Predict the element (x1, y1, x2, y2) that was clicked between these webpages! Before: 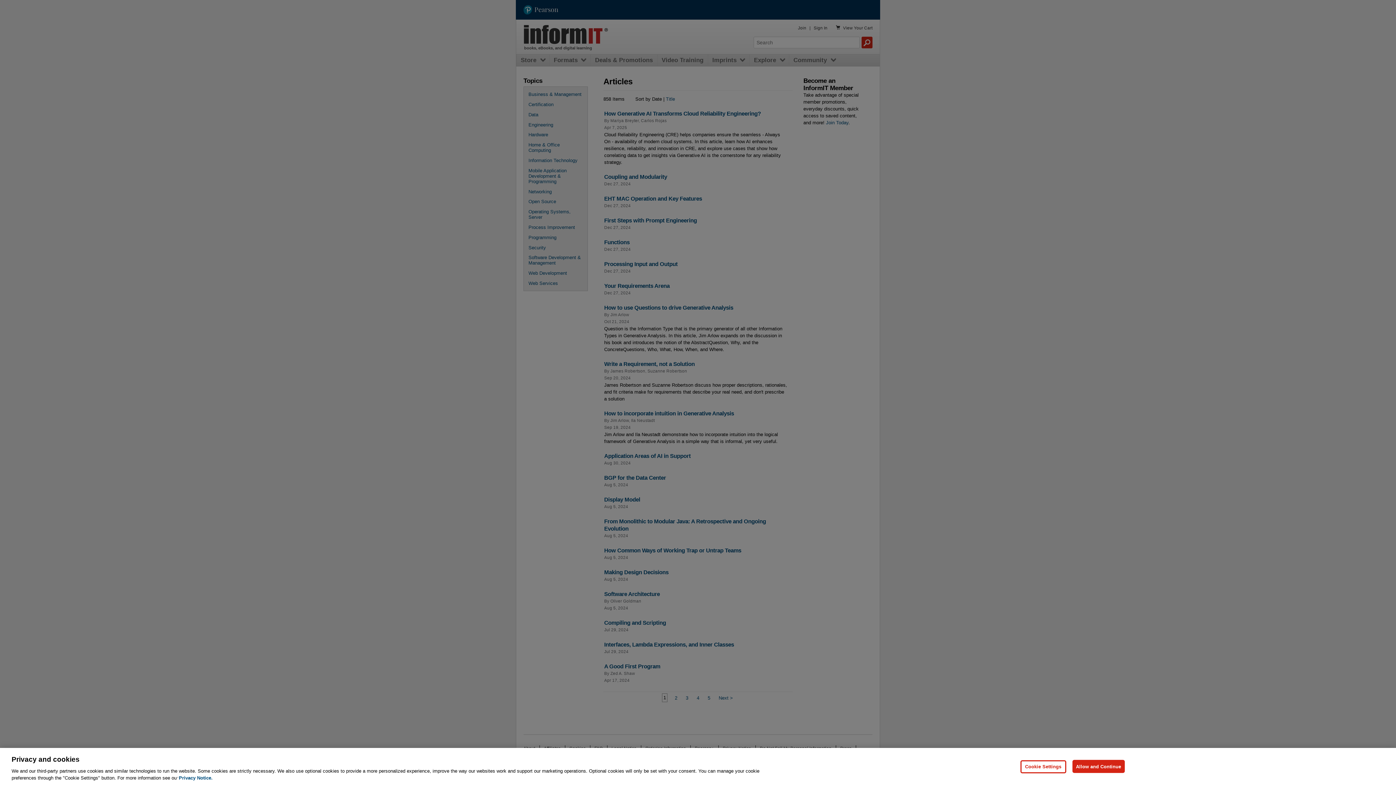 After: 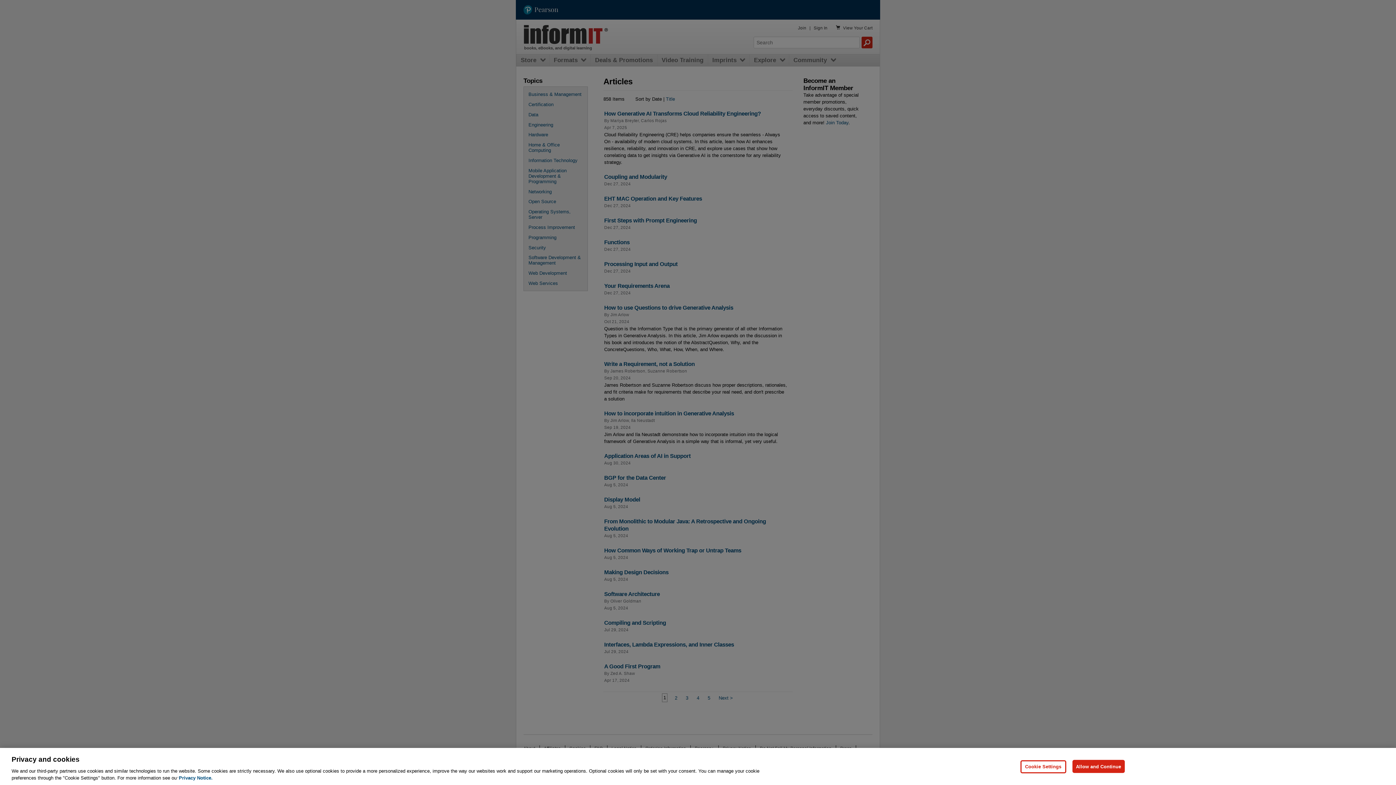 Action: label: Privacy Notice, opens in a new tab bbox: (178, 775, 212, 781)